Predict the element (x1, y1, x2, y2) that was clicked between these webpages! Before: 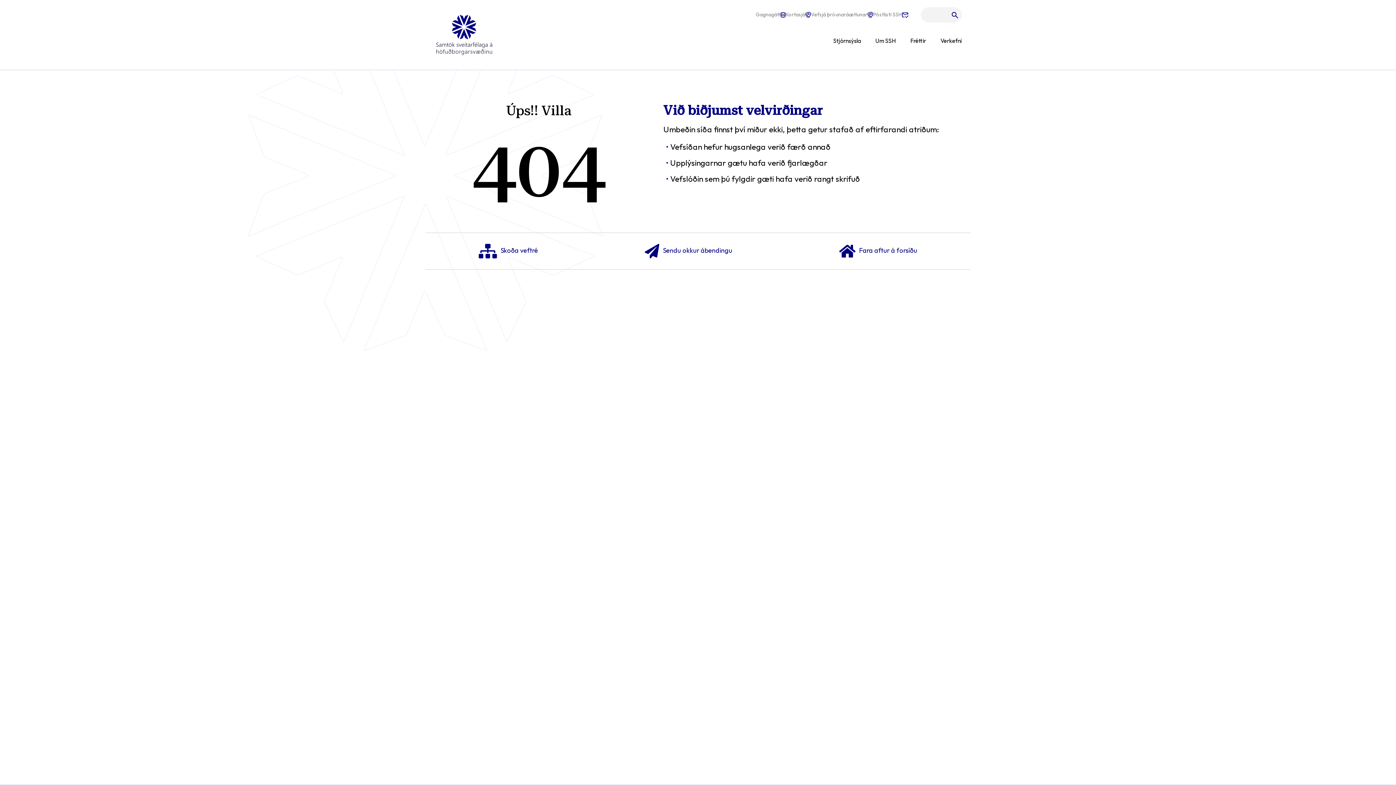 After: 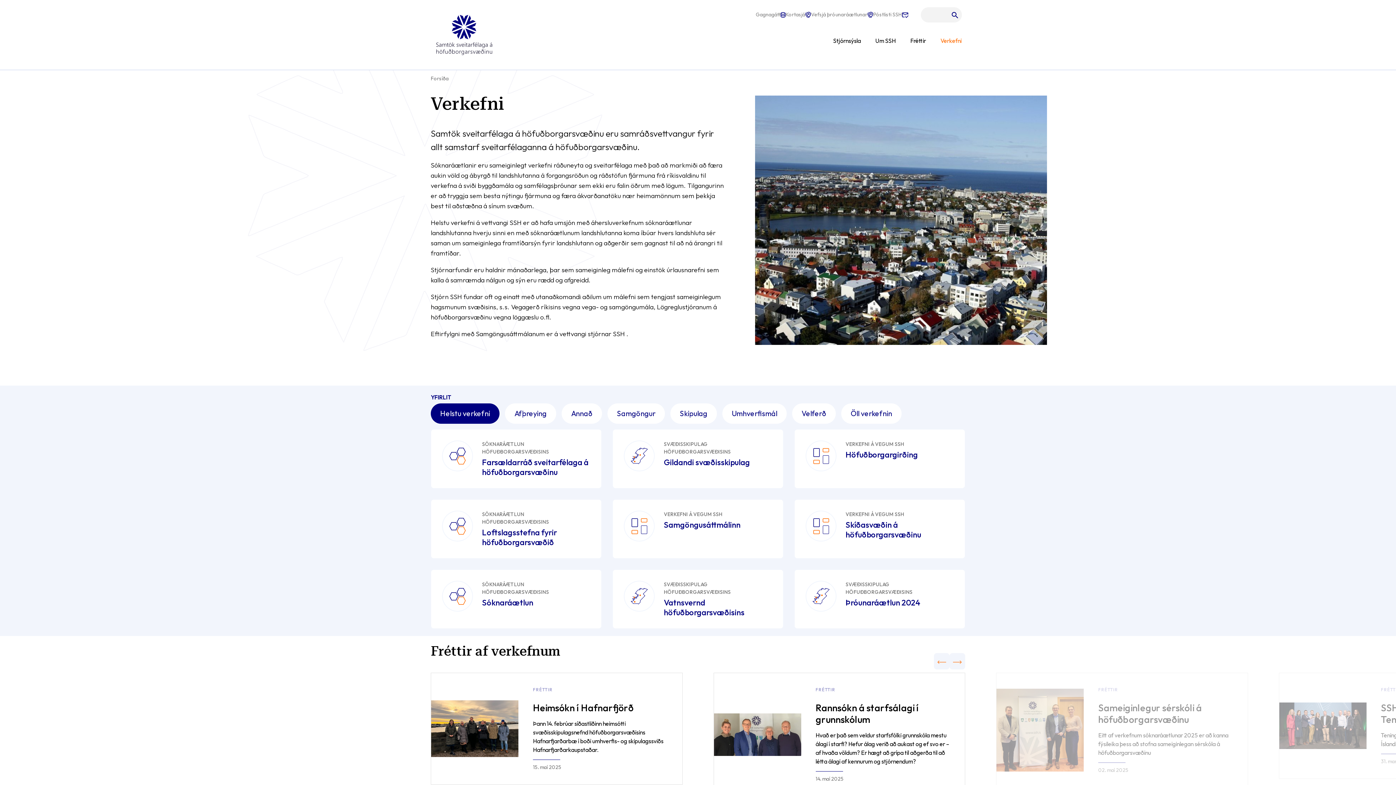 Action: bbox: (937, 29, 965, 52) label: Verkefni